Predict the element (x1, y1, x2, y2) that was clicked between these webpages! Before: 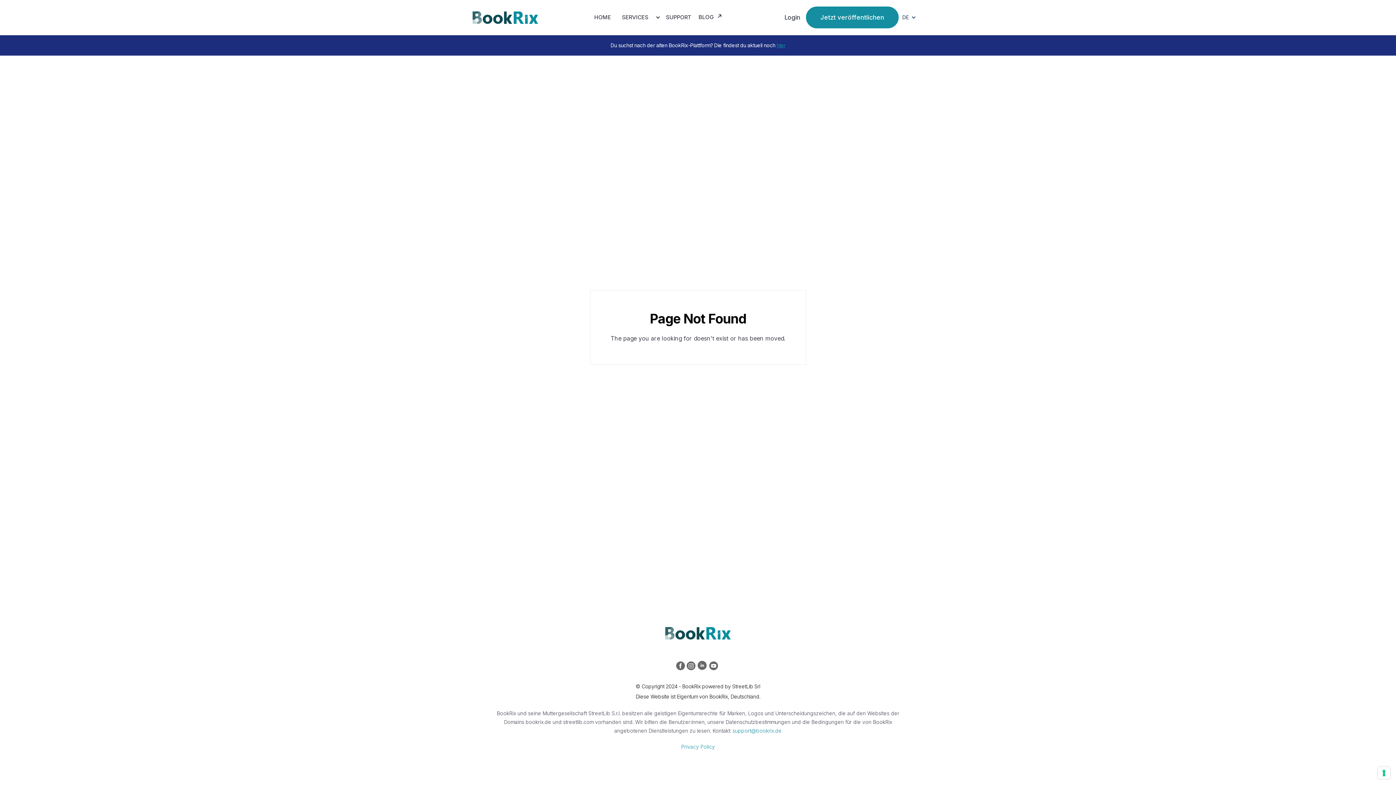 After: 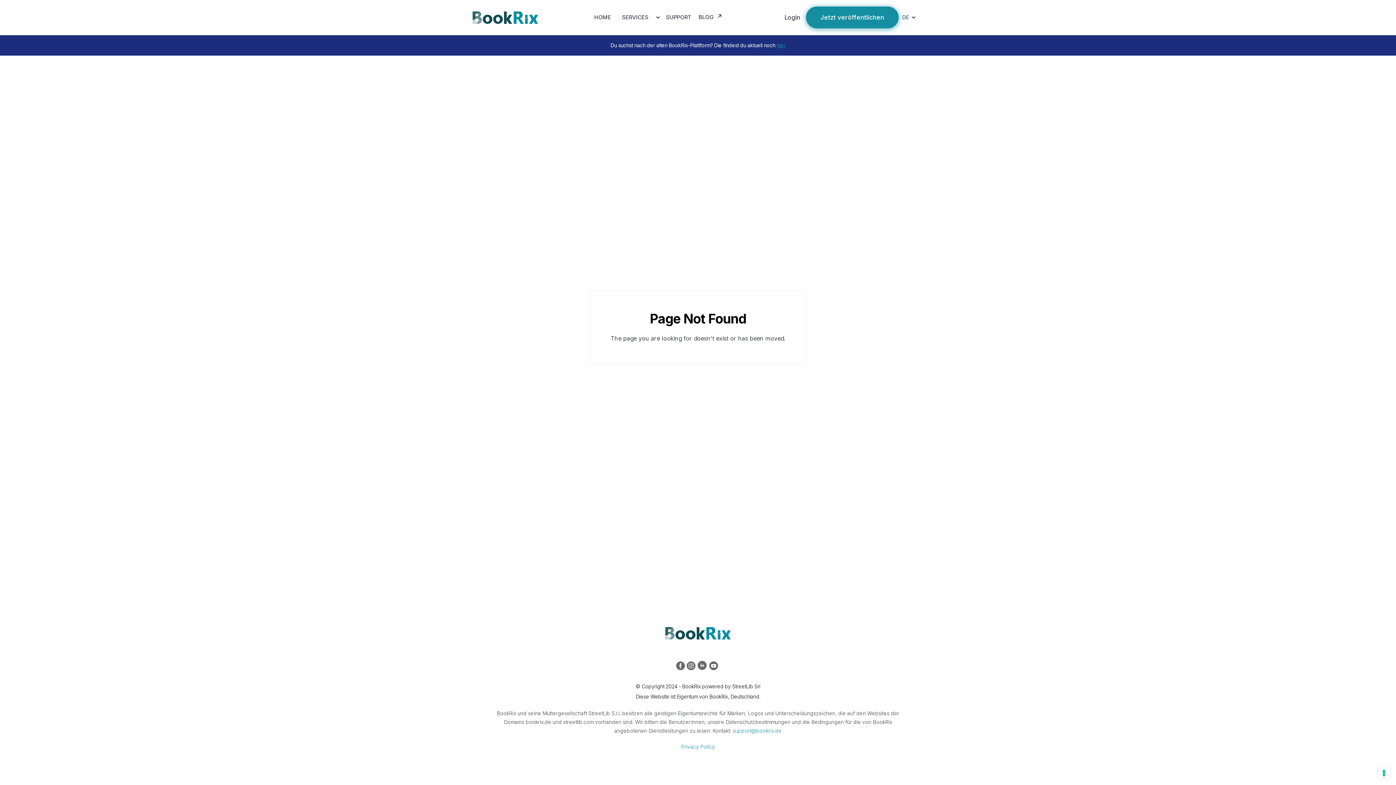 Action: label: Jetzt veröffentlichen bbox: (806, 6, 898, 28)